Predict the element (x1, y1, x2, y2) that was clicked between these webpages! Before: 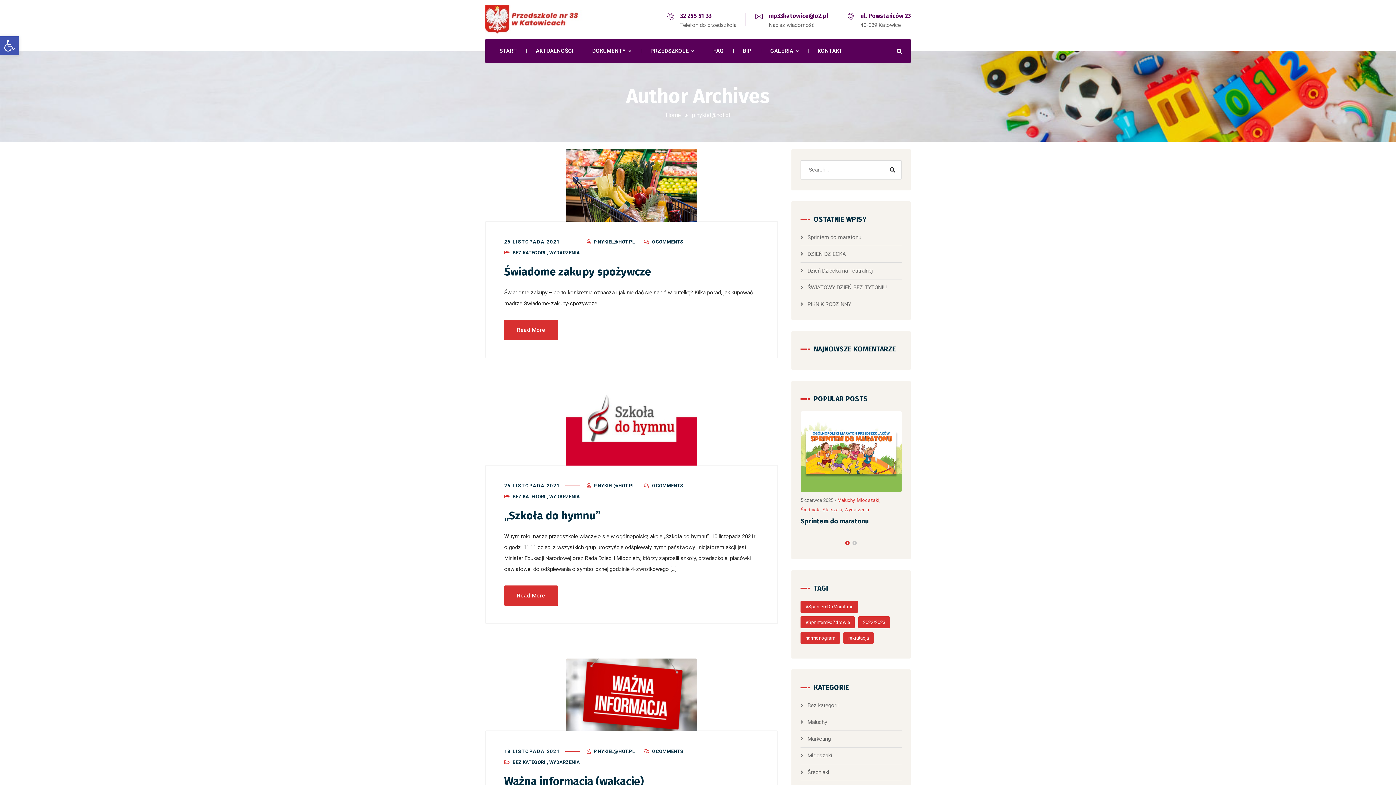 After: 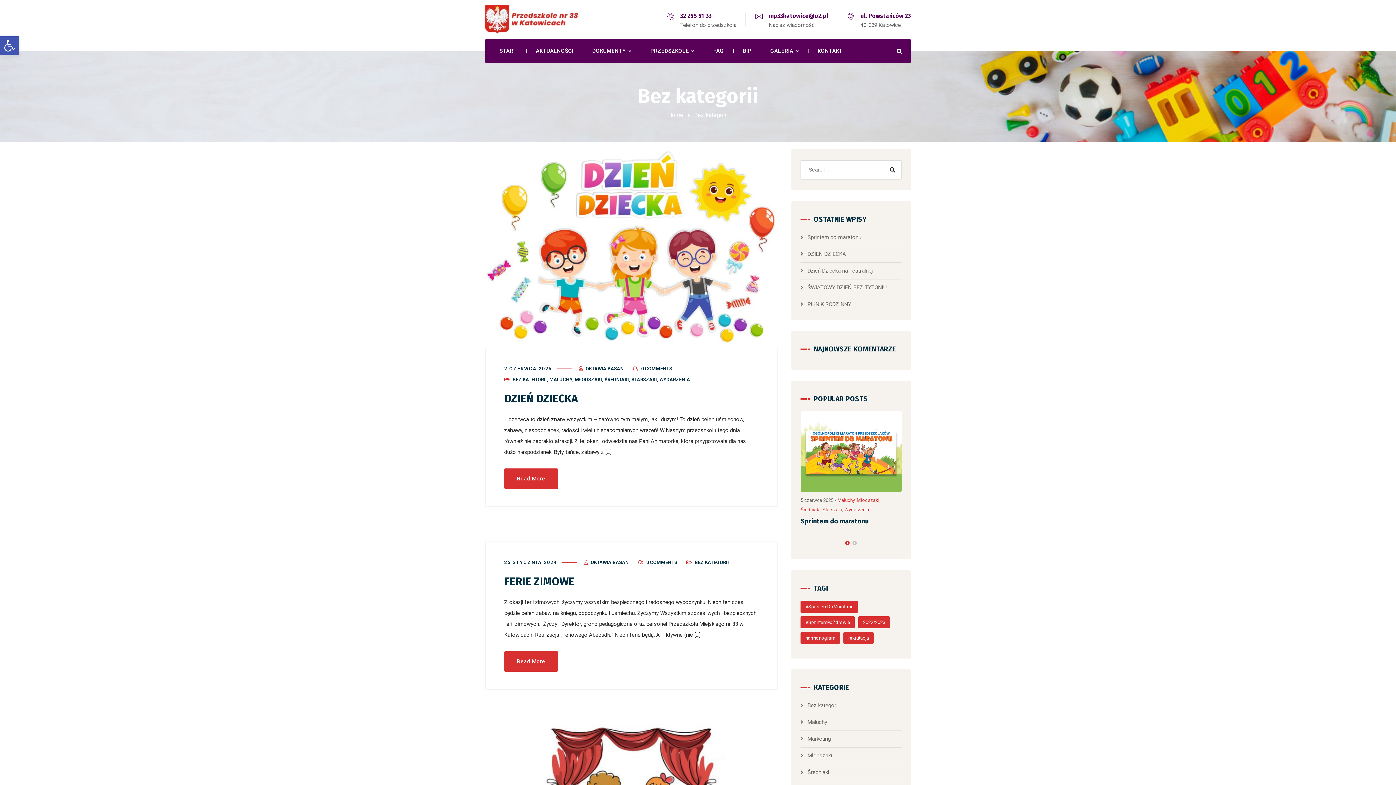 Action: bbox: (512, 760, 546, 765) label: BEZ KATEGORII